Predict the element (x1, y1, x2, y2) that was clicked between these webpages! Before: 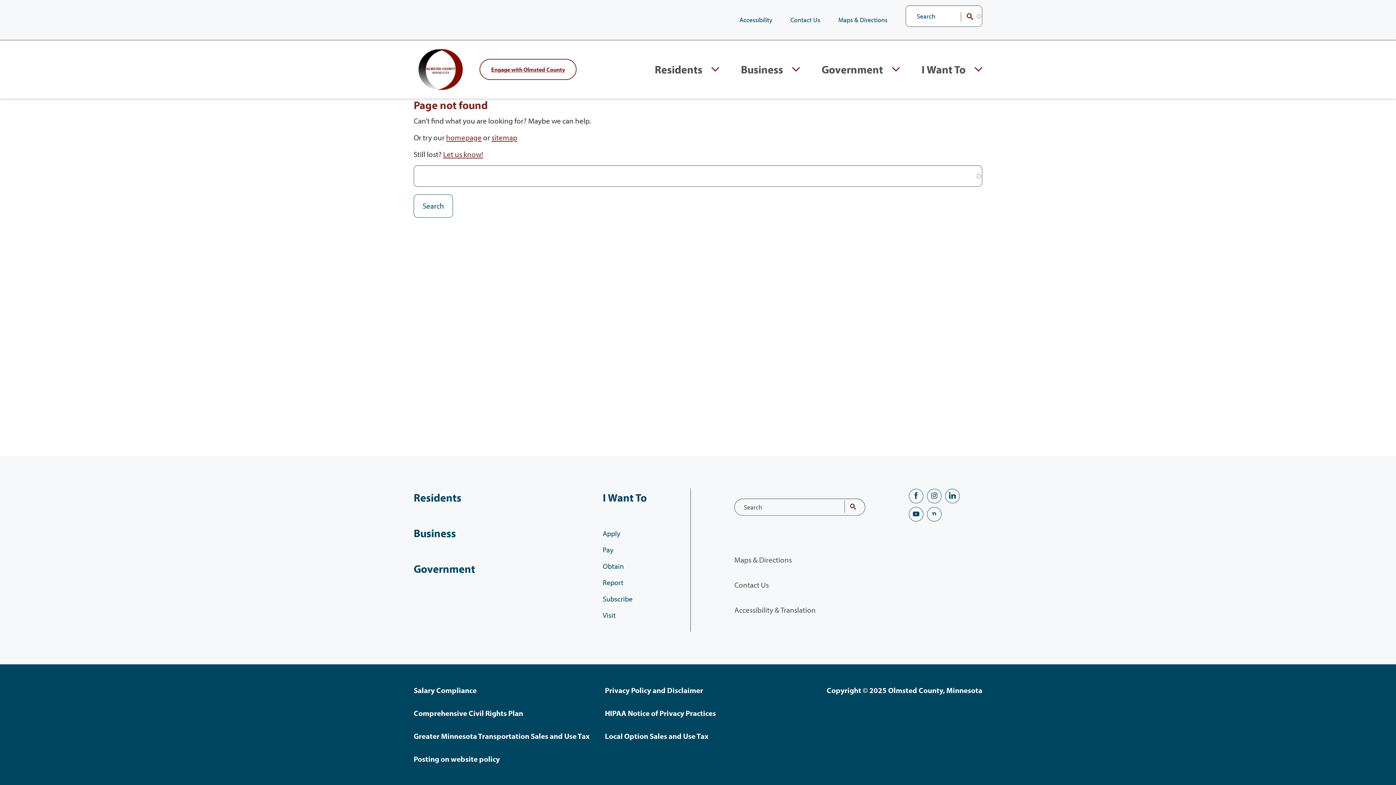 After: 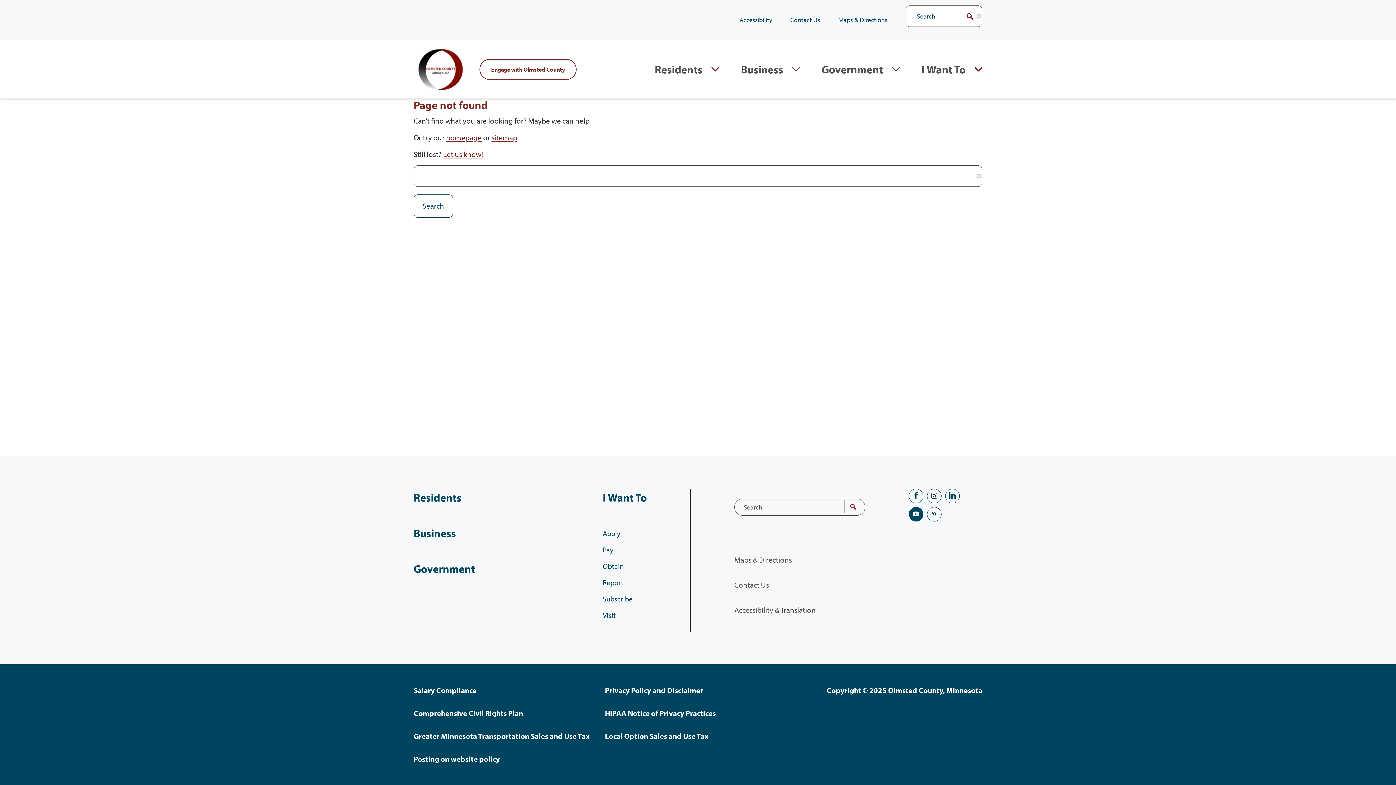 Action: bbox: (911, 509, 921, 519) label: YouTube